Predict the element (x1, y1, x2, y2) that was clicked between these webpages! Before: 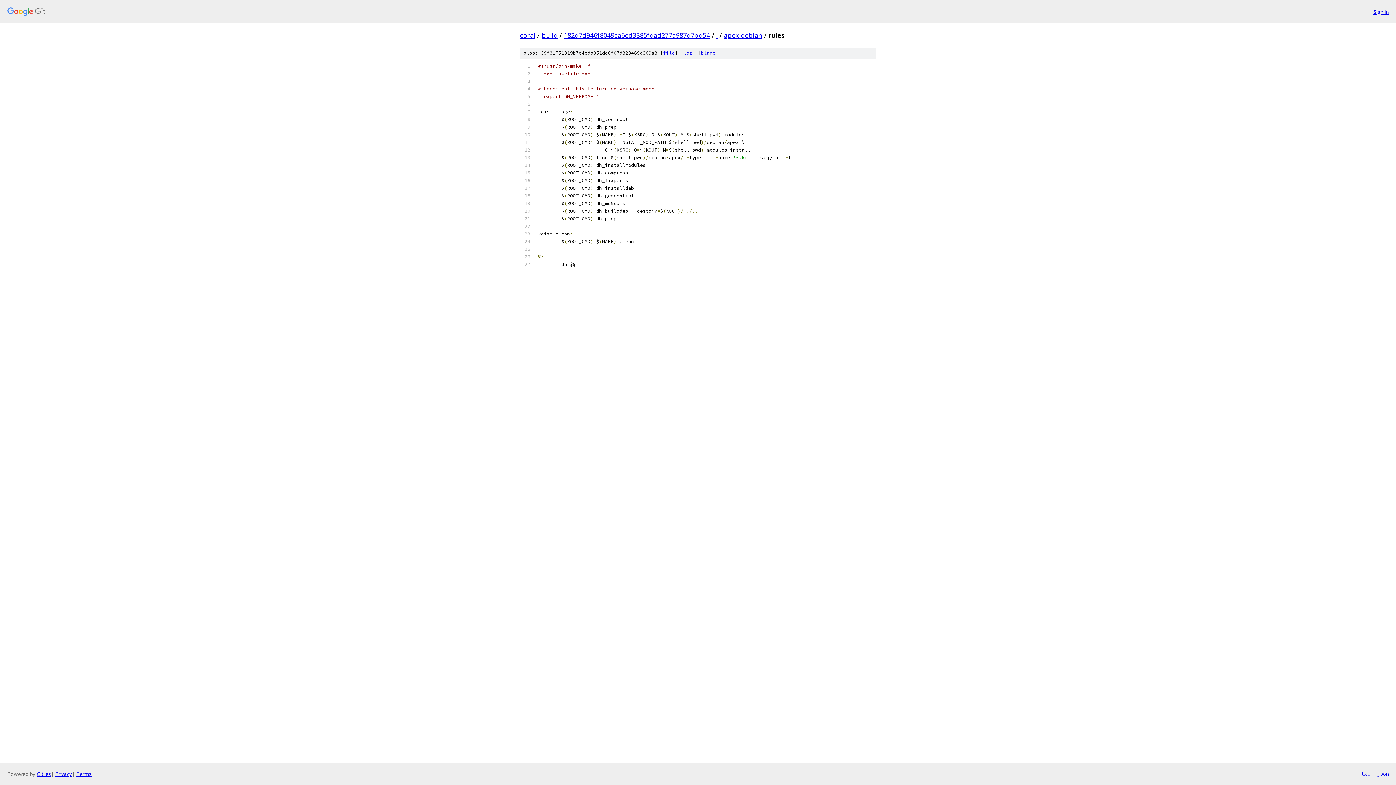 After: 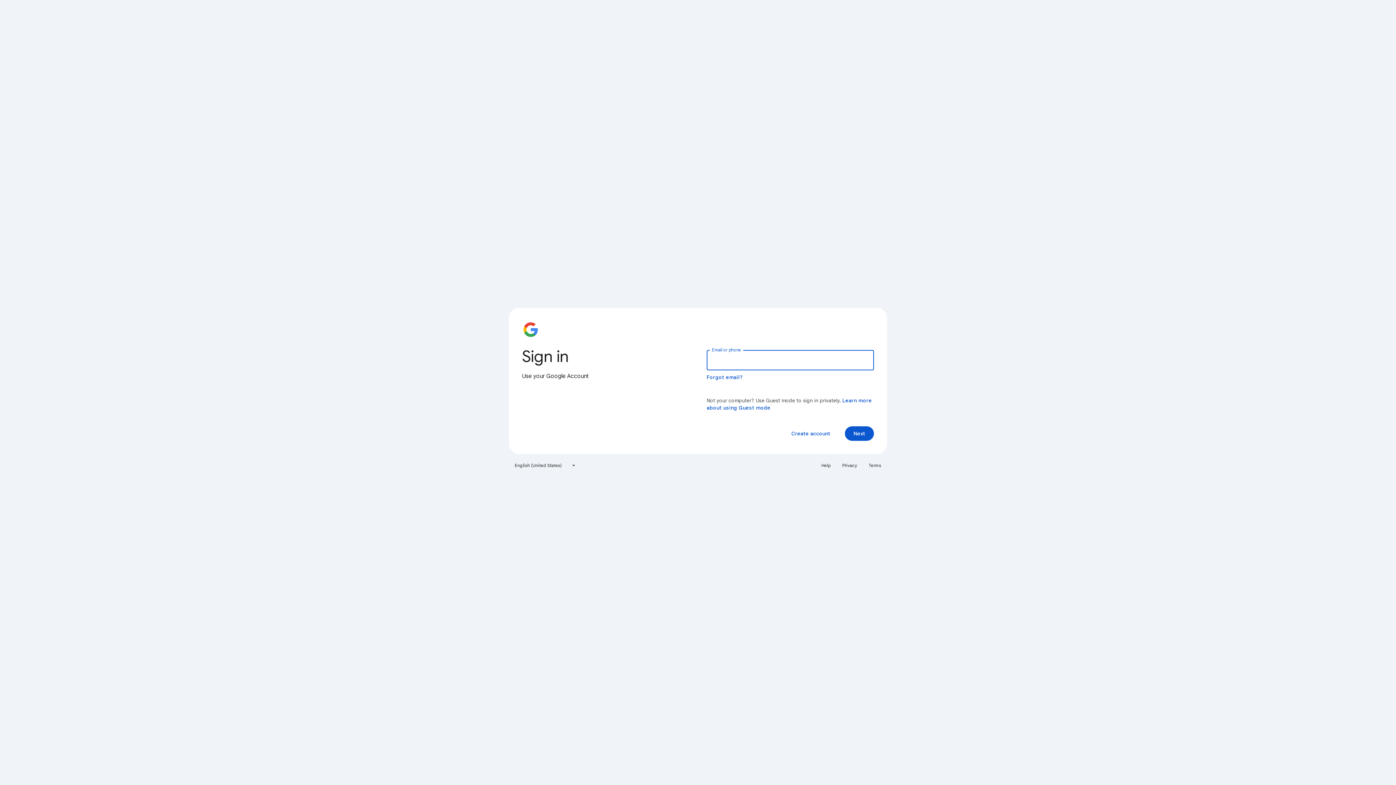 Action: bbox: (1373, 7, 1389, 15) label: Sign in